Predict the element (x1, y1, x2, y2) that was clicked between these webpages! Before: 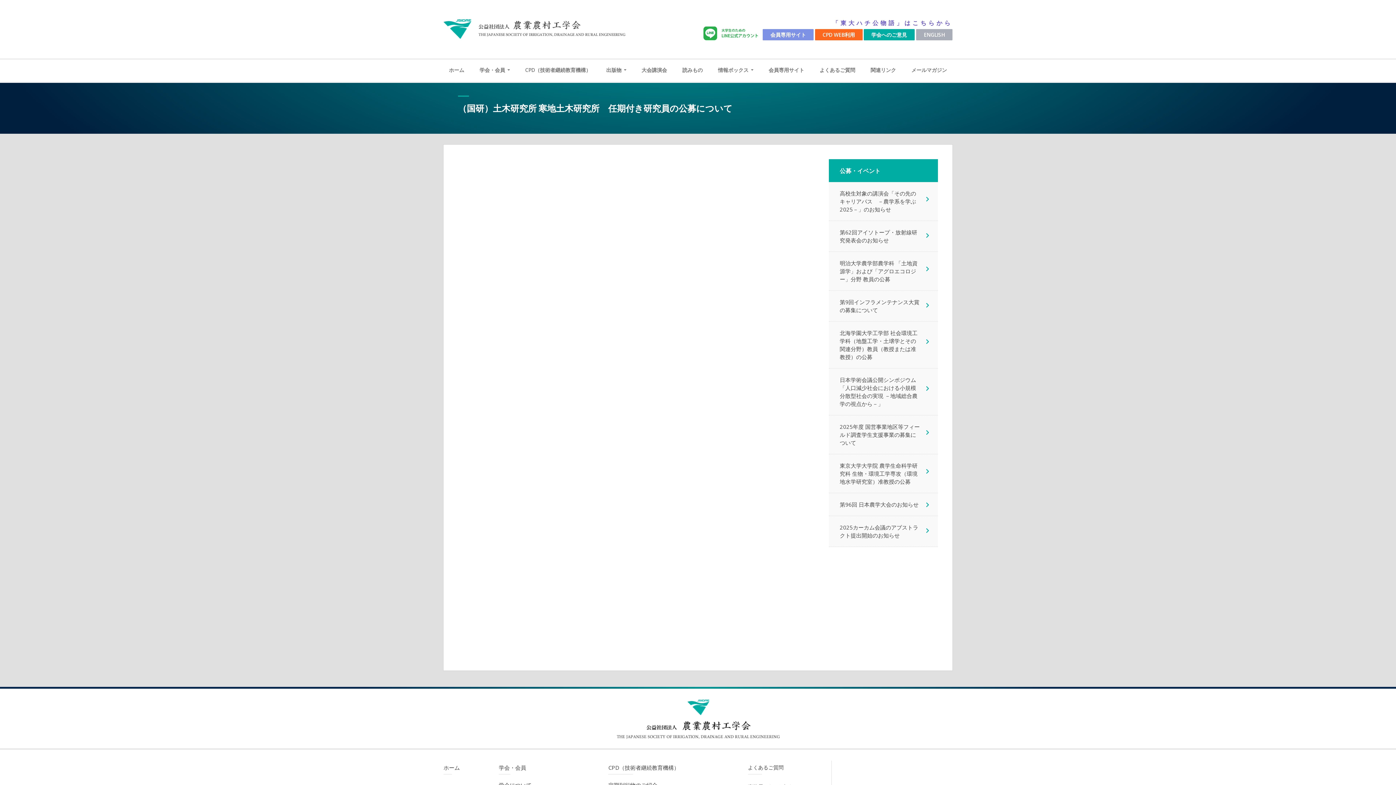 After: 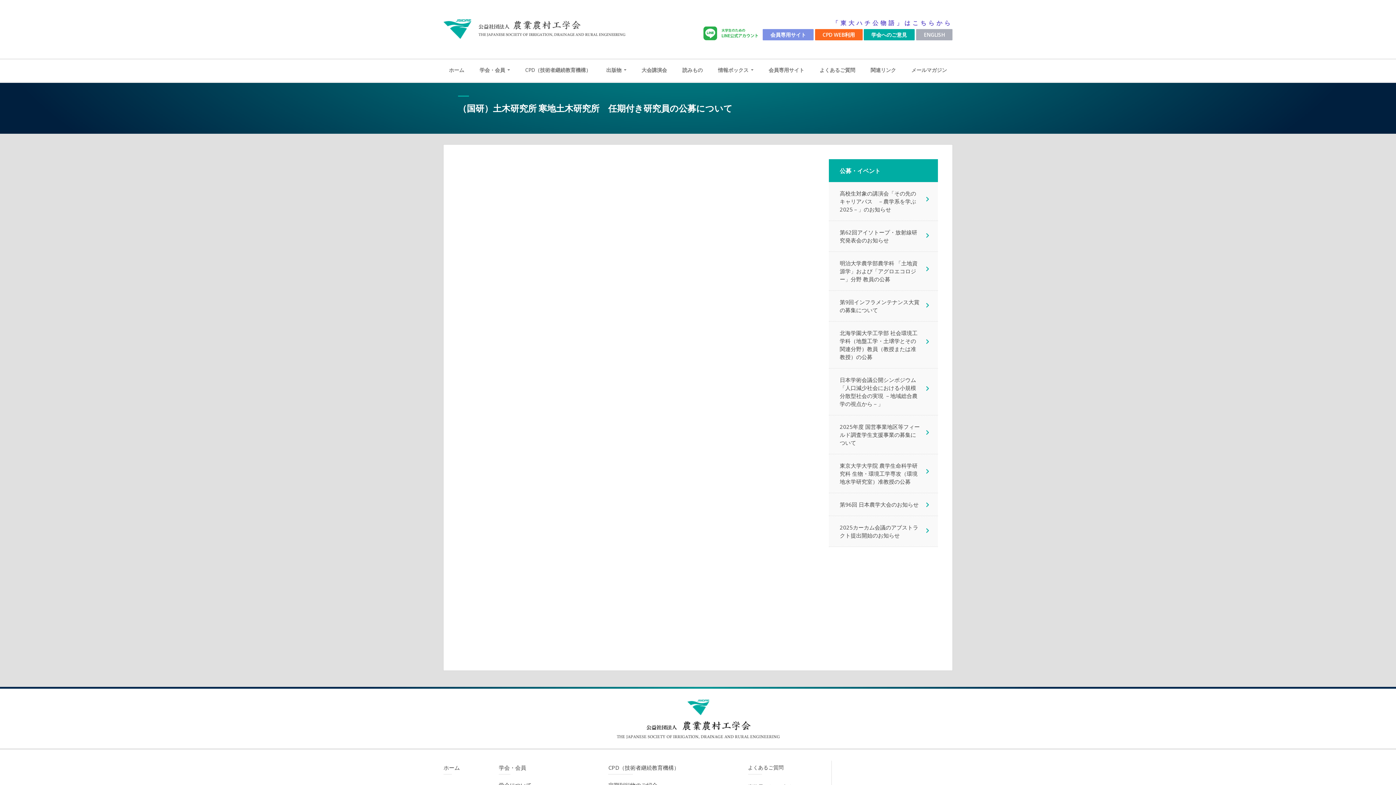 Action: label: 「東大ハチ公物語」はこちらから bbox: (832, 18, 952, 26)